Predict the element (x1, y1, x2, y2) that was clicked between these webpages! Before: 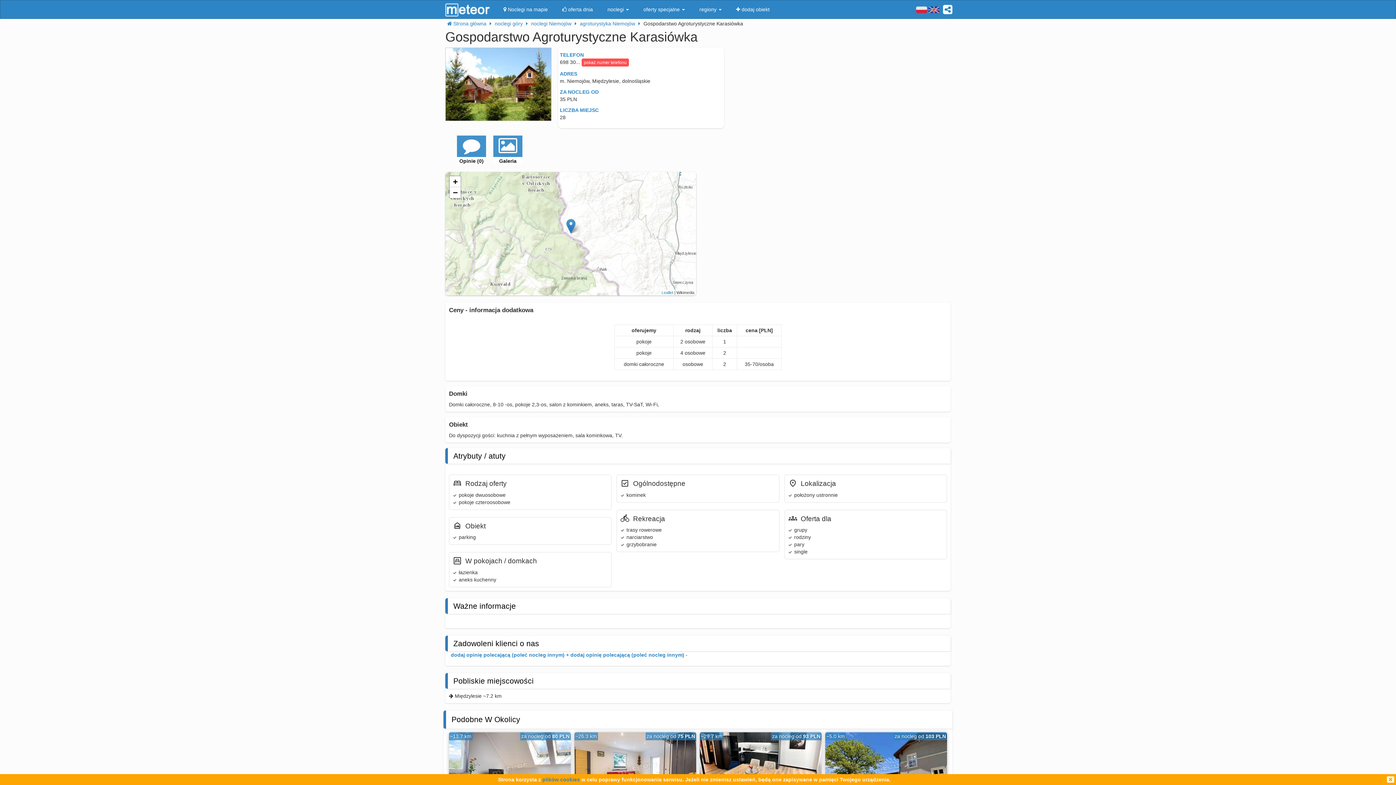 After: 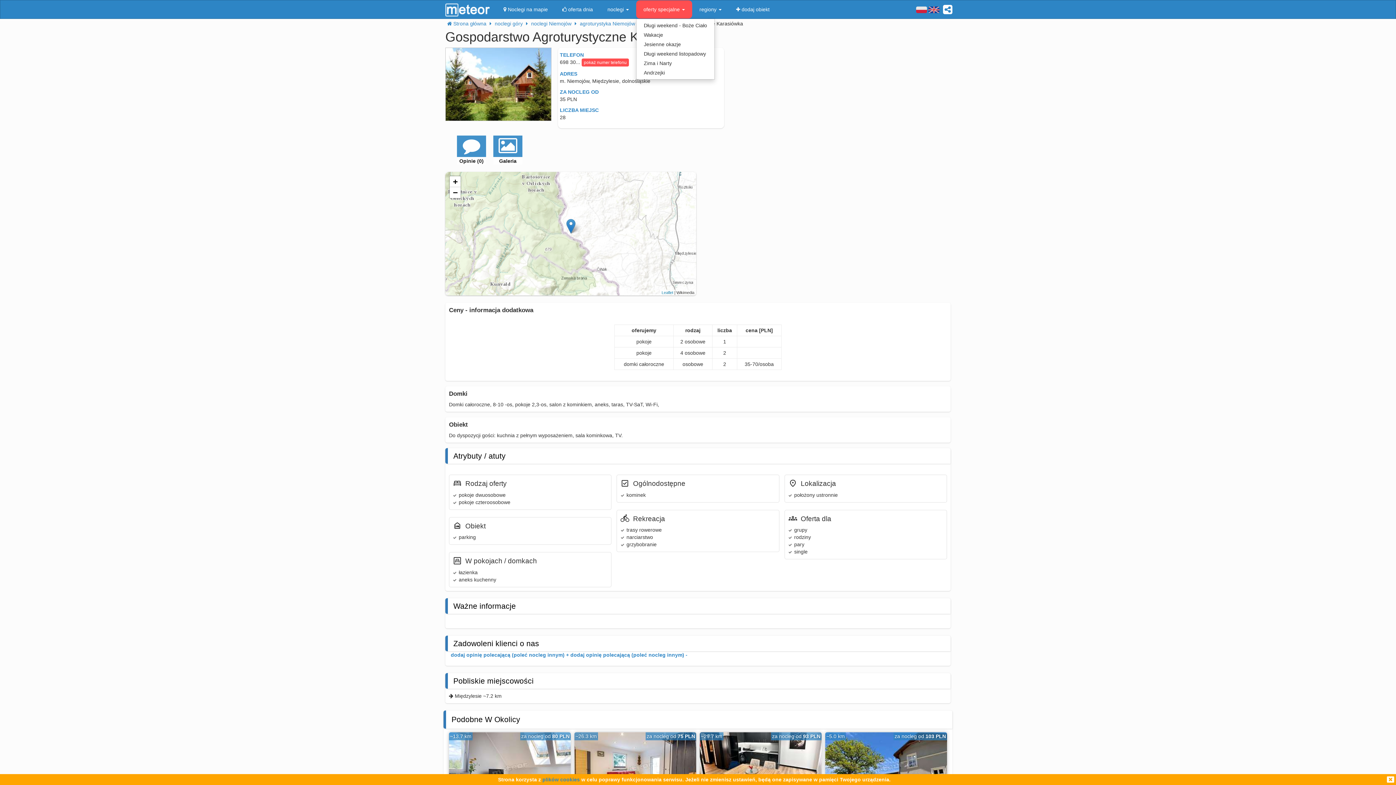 Action: label: oferty specjalne  bbox: (636, 0, 692, 18)